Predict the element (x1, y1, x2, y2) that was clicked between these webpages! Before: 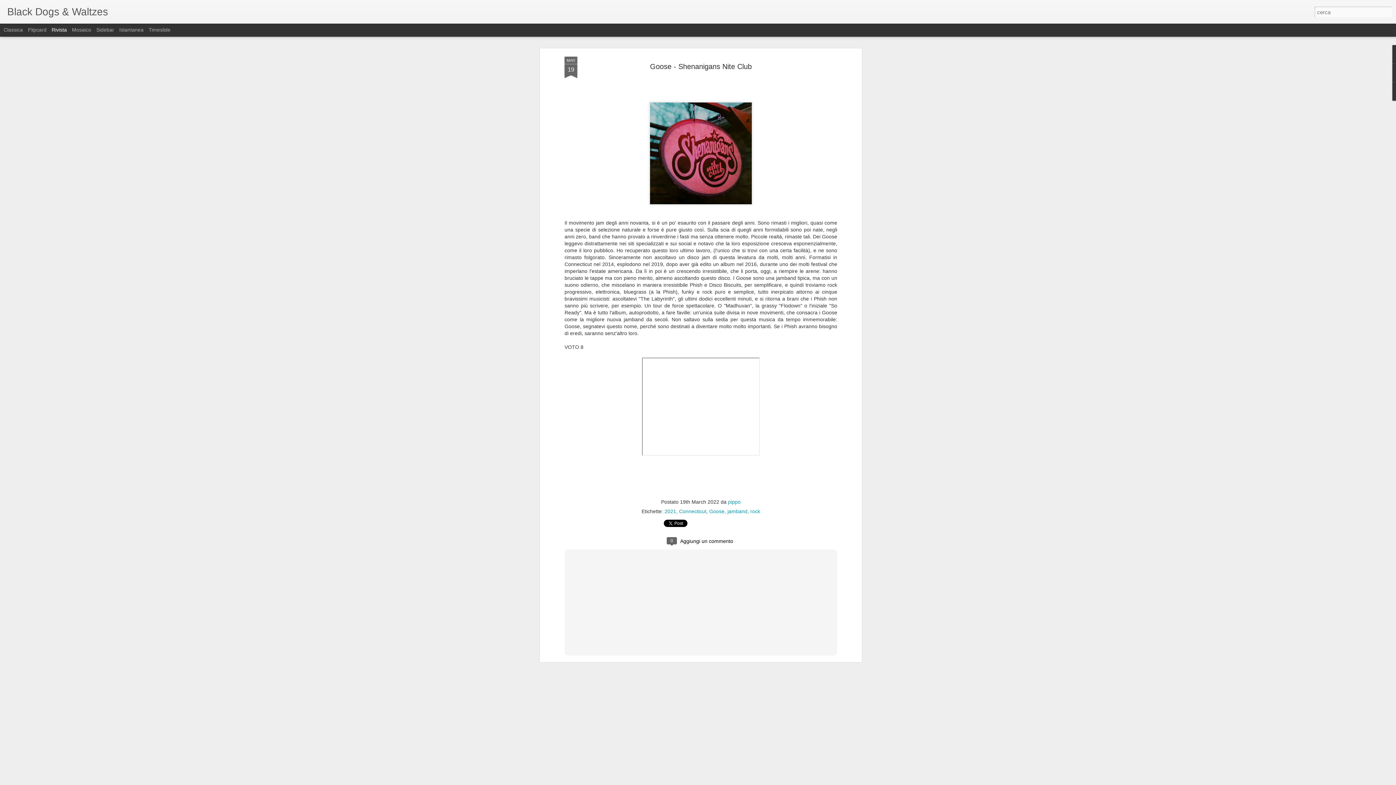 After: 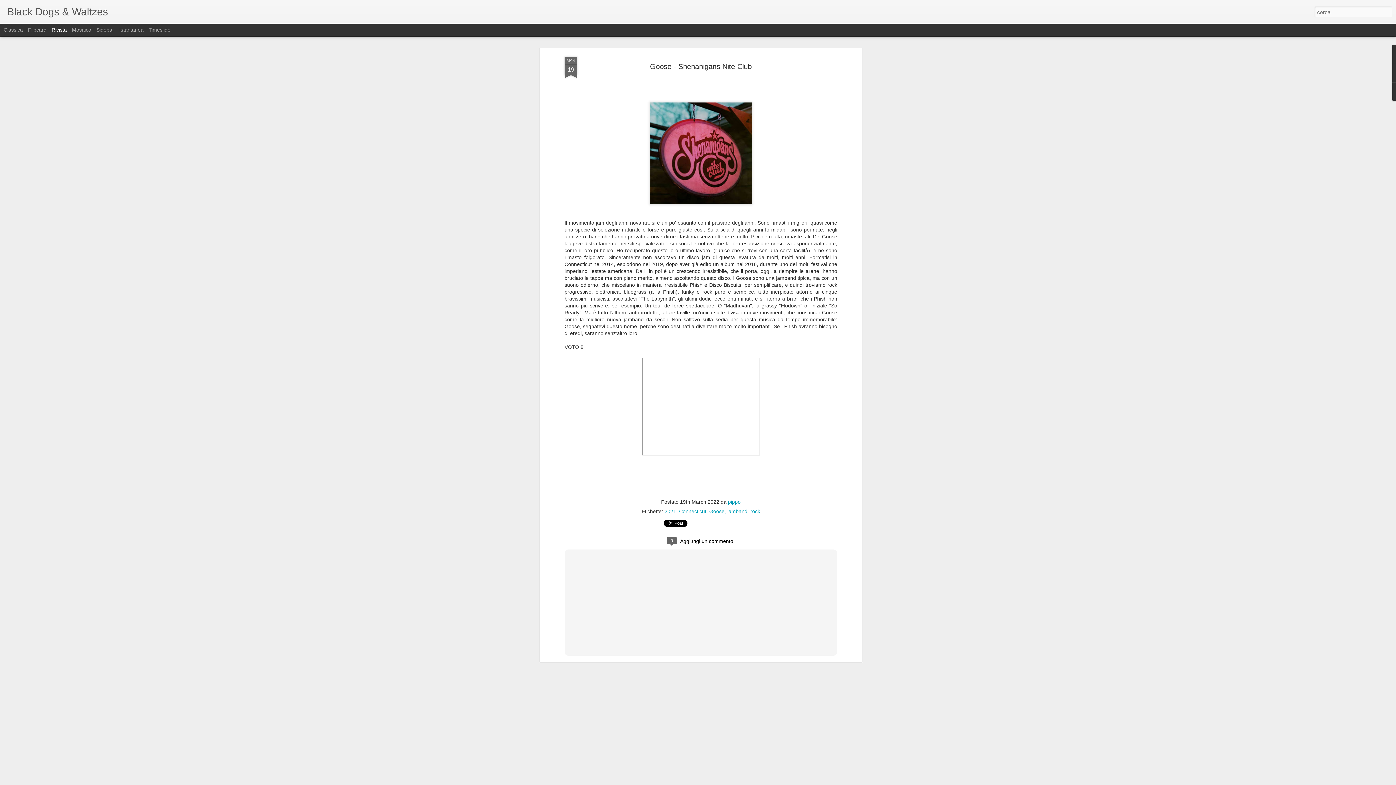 Action: bbox: (564, 56, 577, 78) label: MAR
19